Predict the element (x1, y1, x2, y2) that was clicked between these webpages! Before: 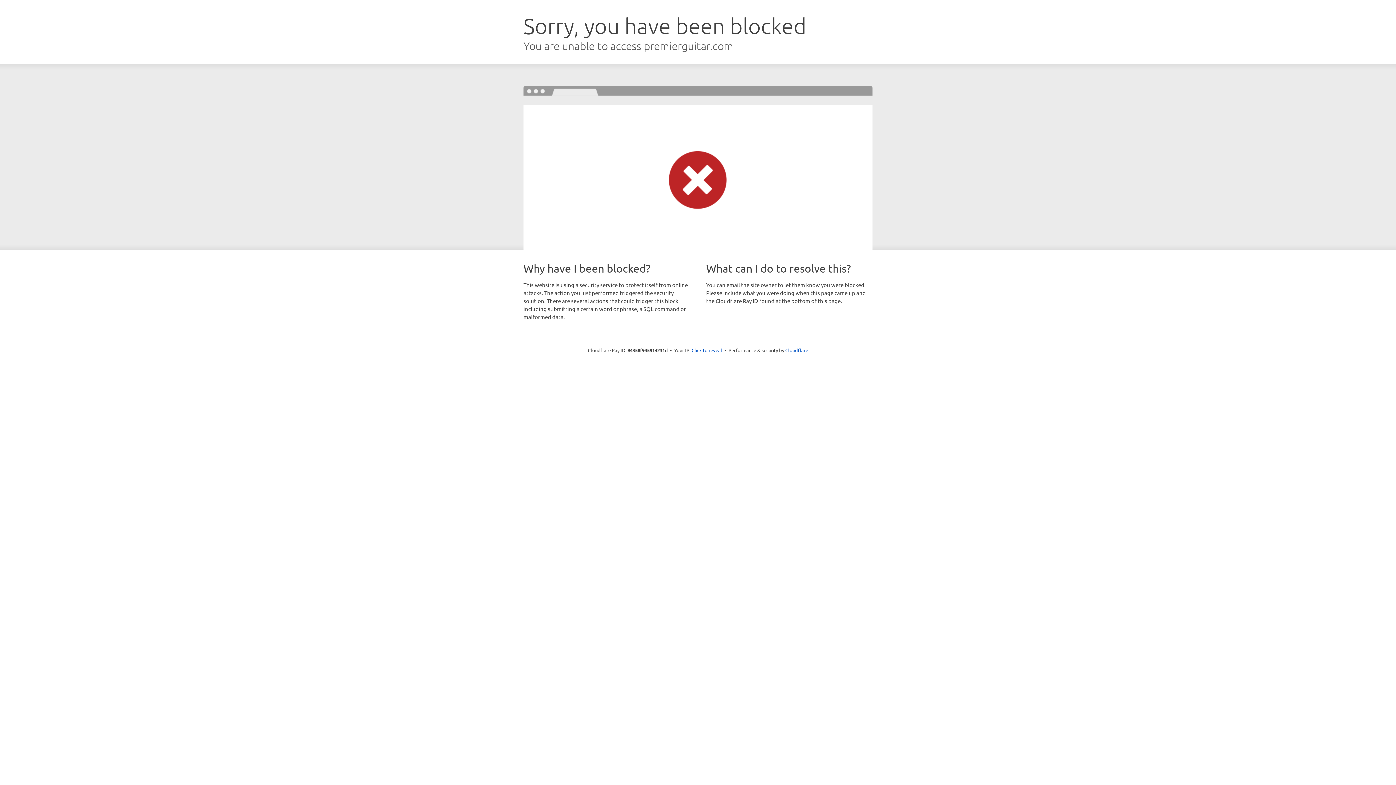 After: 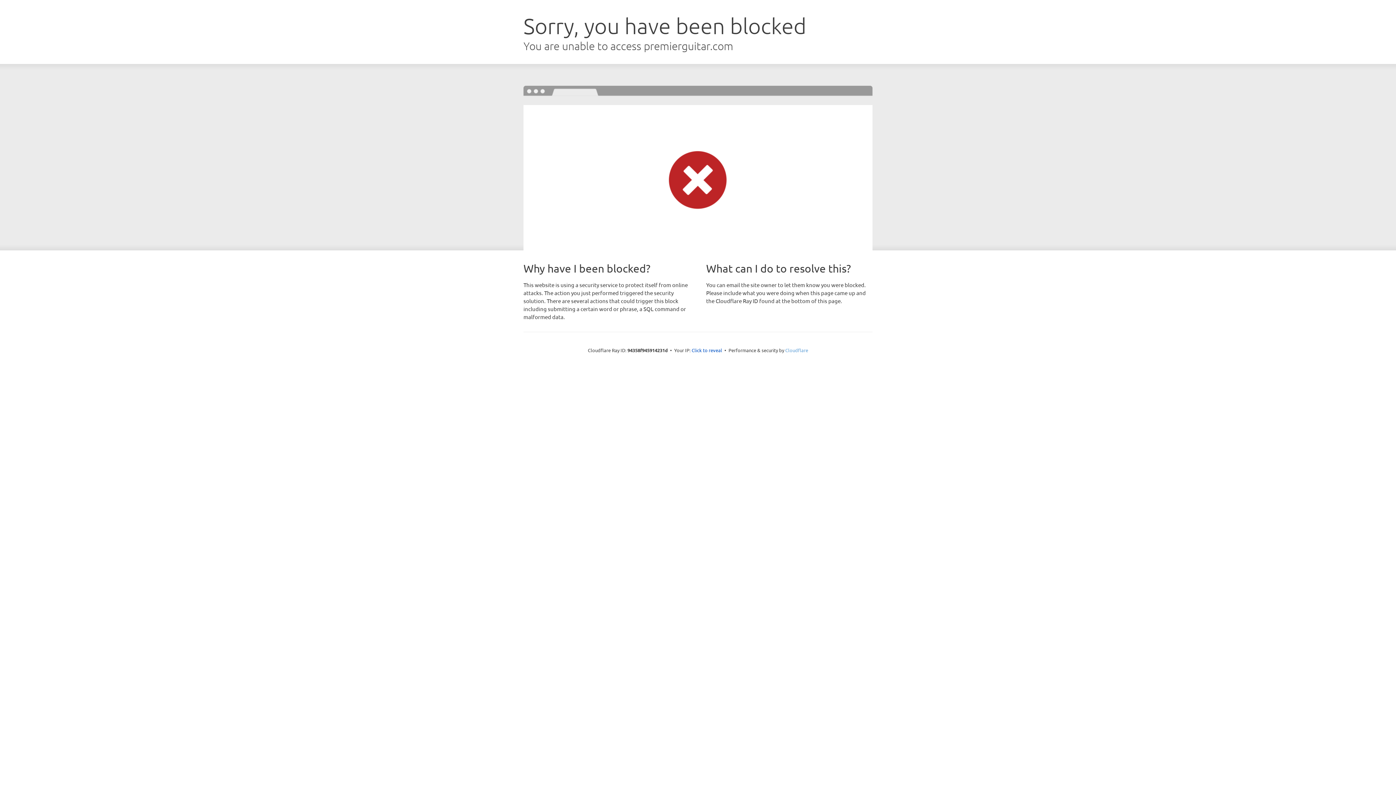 Action: label: Cloudflare bbox: (785, 347, 808, 353)